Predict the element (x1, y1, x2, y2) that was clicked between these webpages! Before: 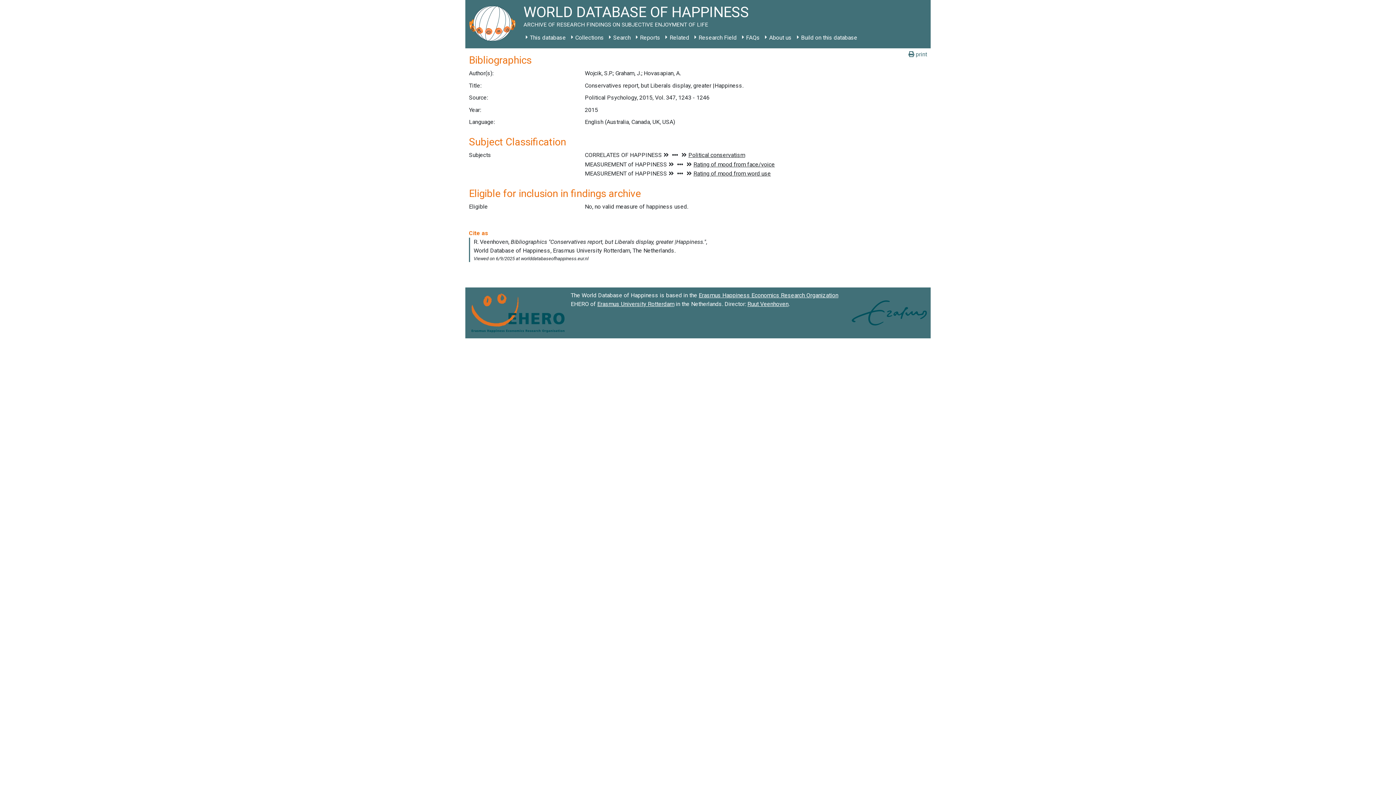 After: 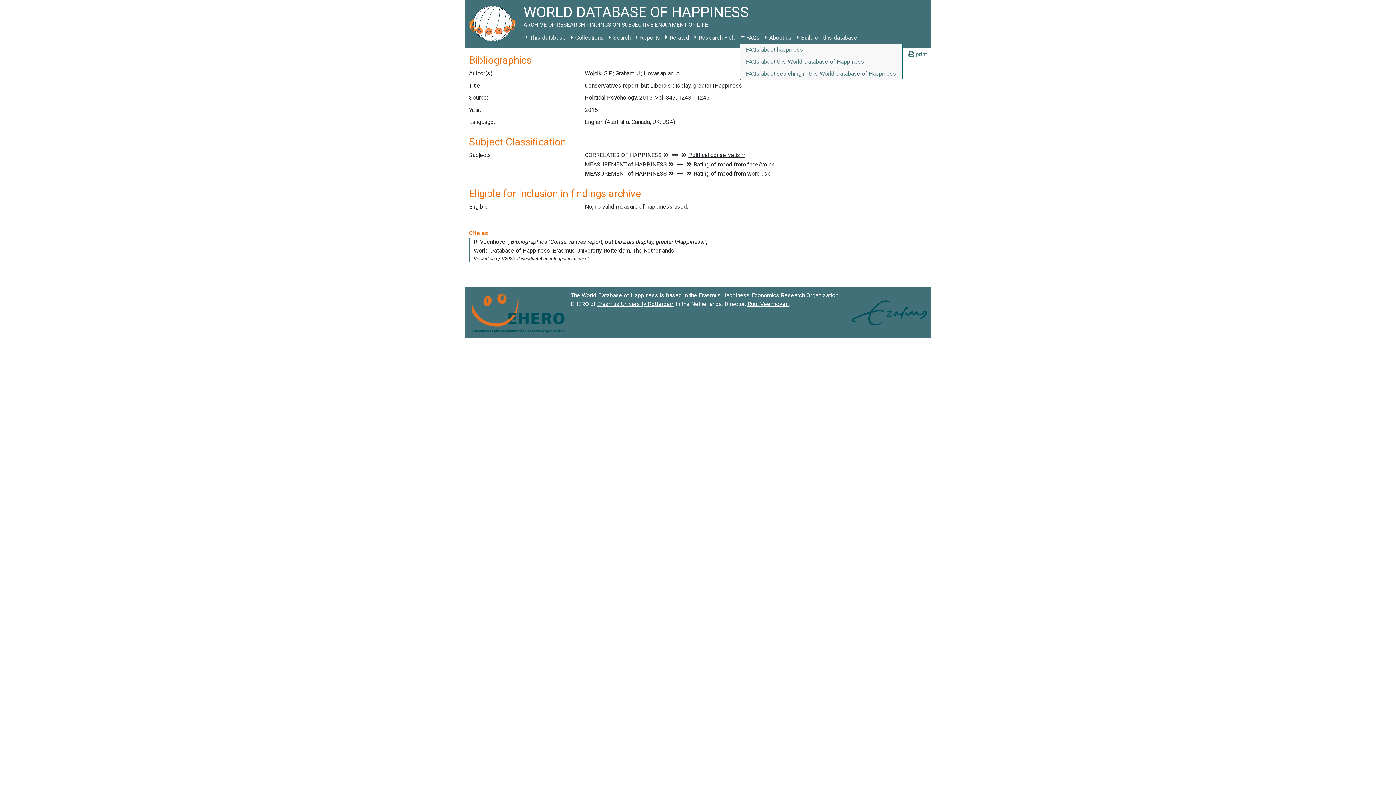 Action: bbox: (739, 31, 762, 44) label: FAQs